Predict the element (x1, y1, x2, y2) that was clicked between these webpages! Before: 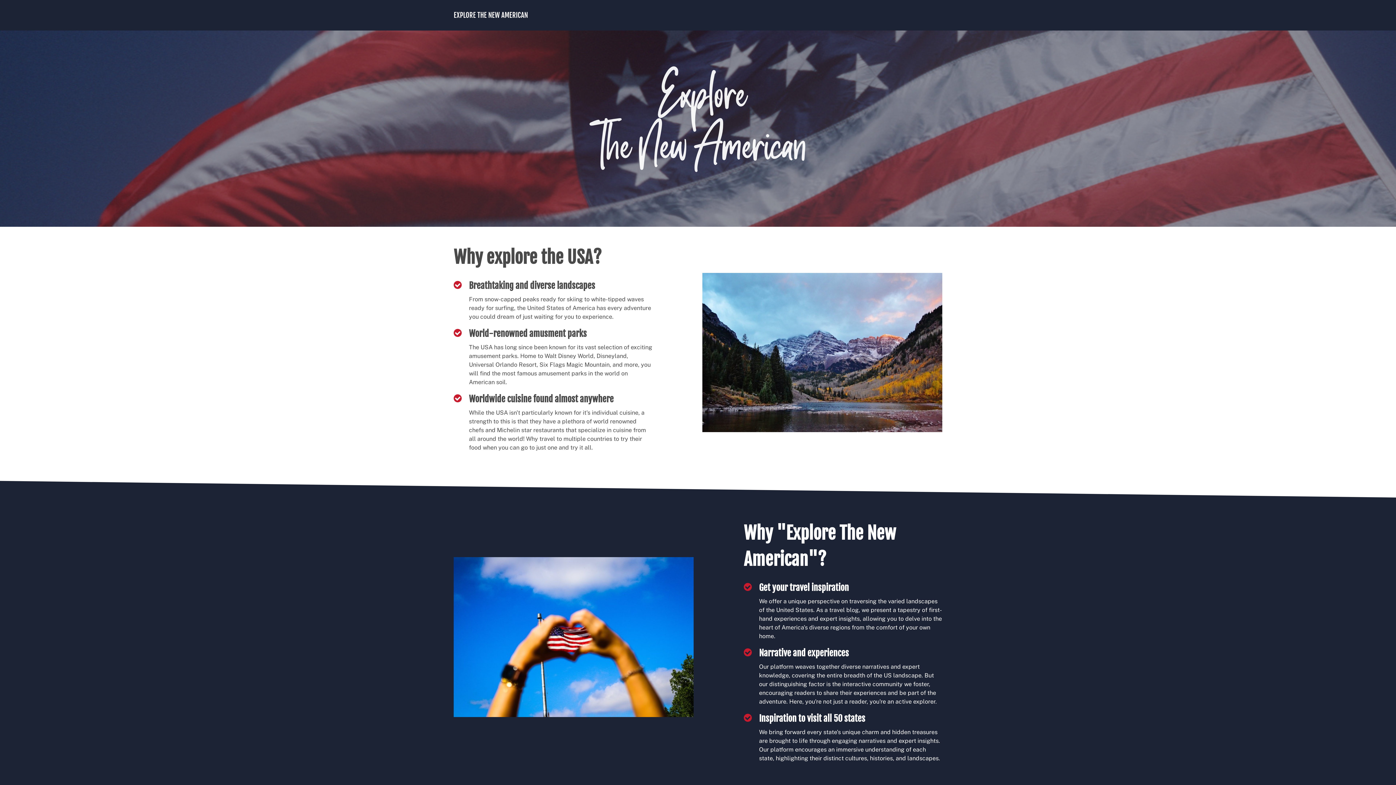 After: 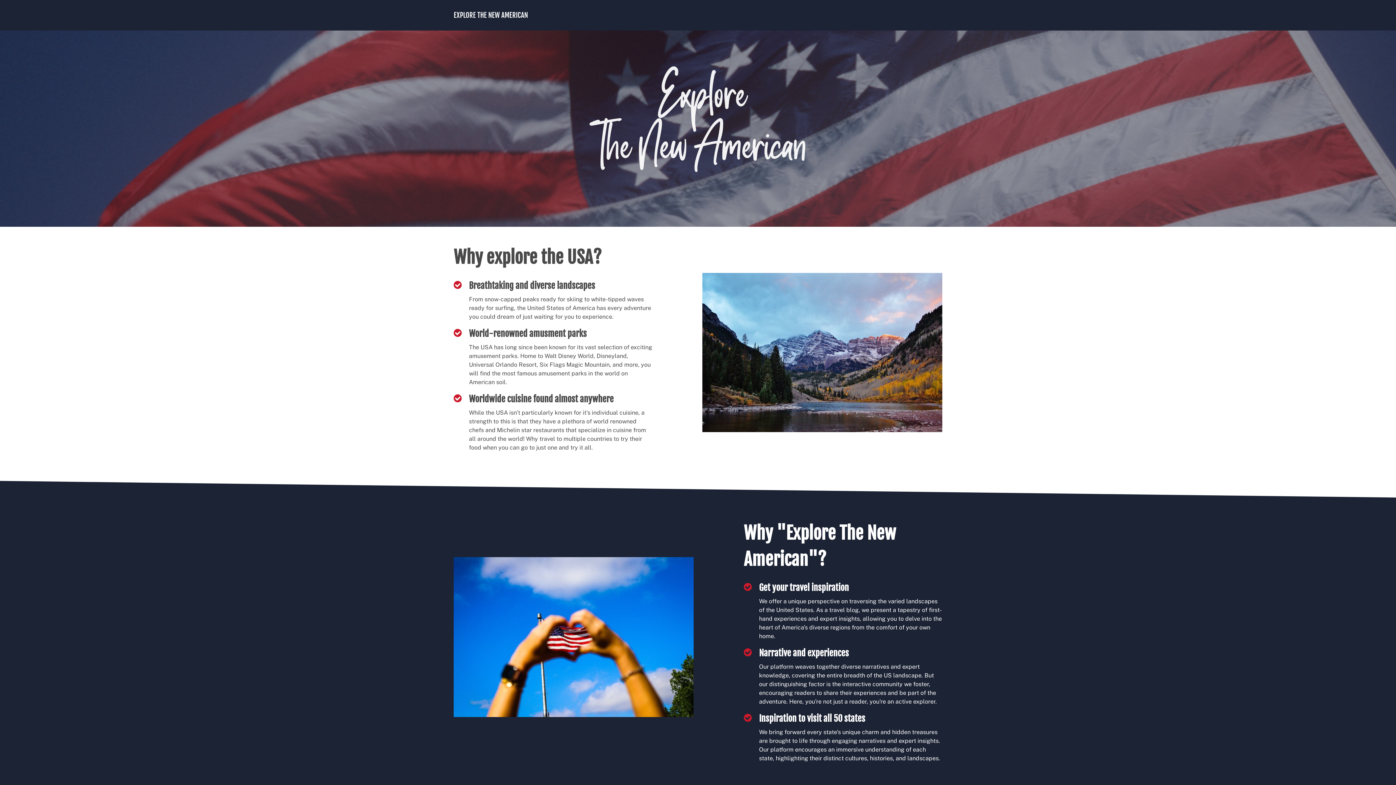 Action: label: EXPLORE THE NEW AMERICAN bbox: (449, 5, 532, 24)